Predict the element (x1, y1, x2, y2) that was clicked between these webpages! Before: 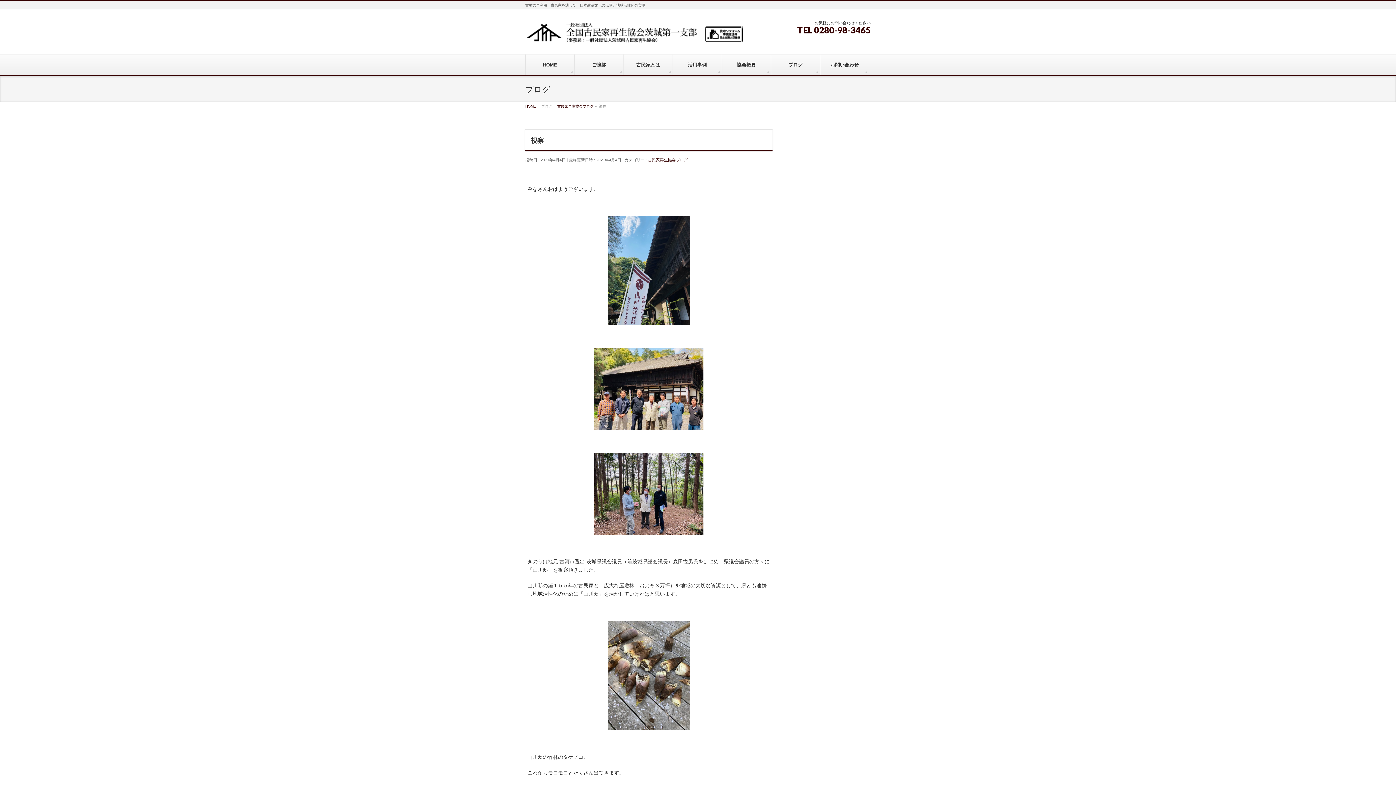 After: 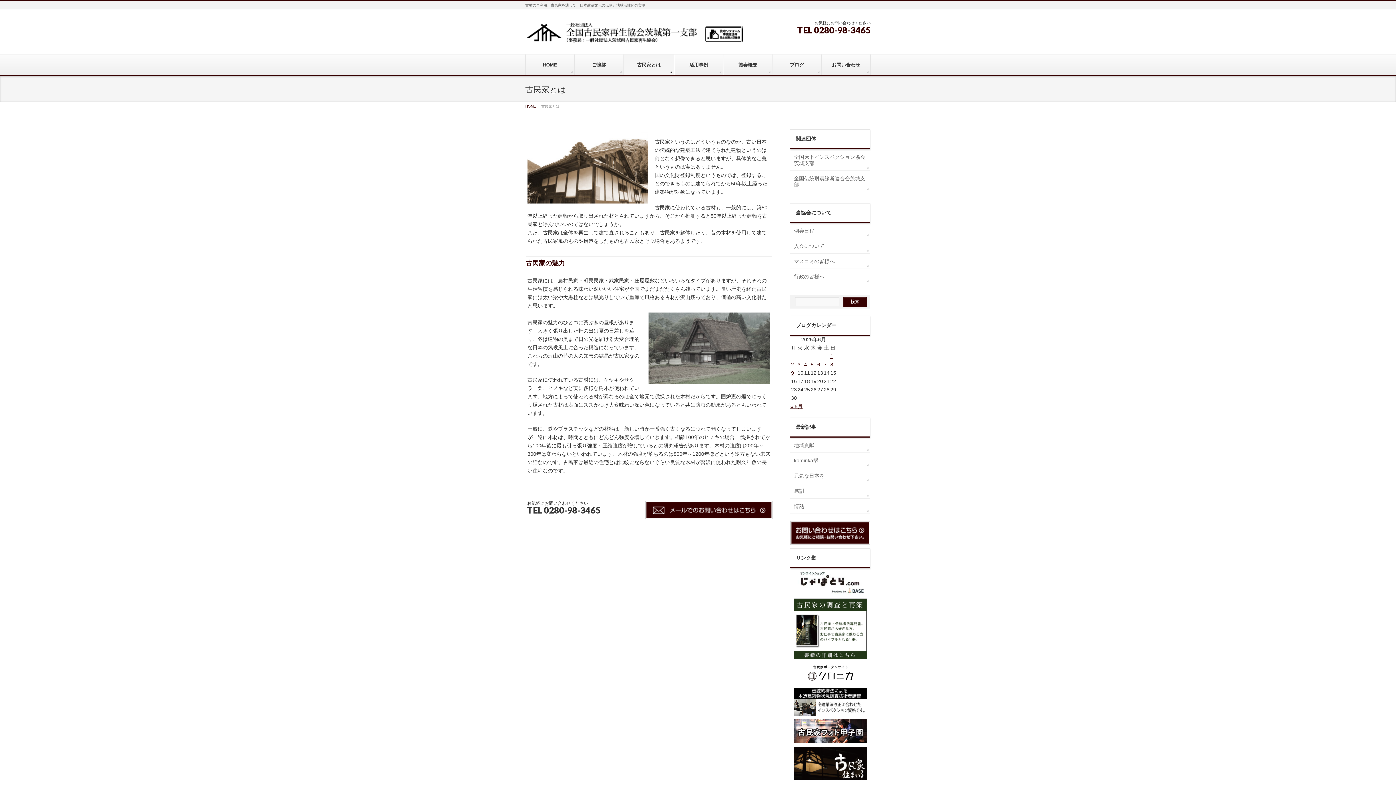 Action: label: 古民家とは bbox: (624, 54, 673, 75)